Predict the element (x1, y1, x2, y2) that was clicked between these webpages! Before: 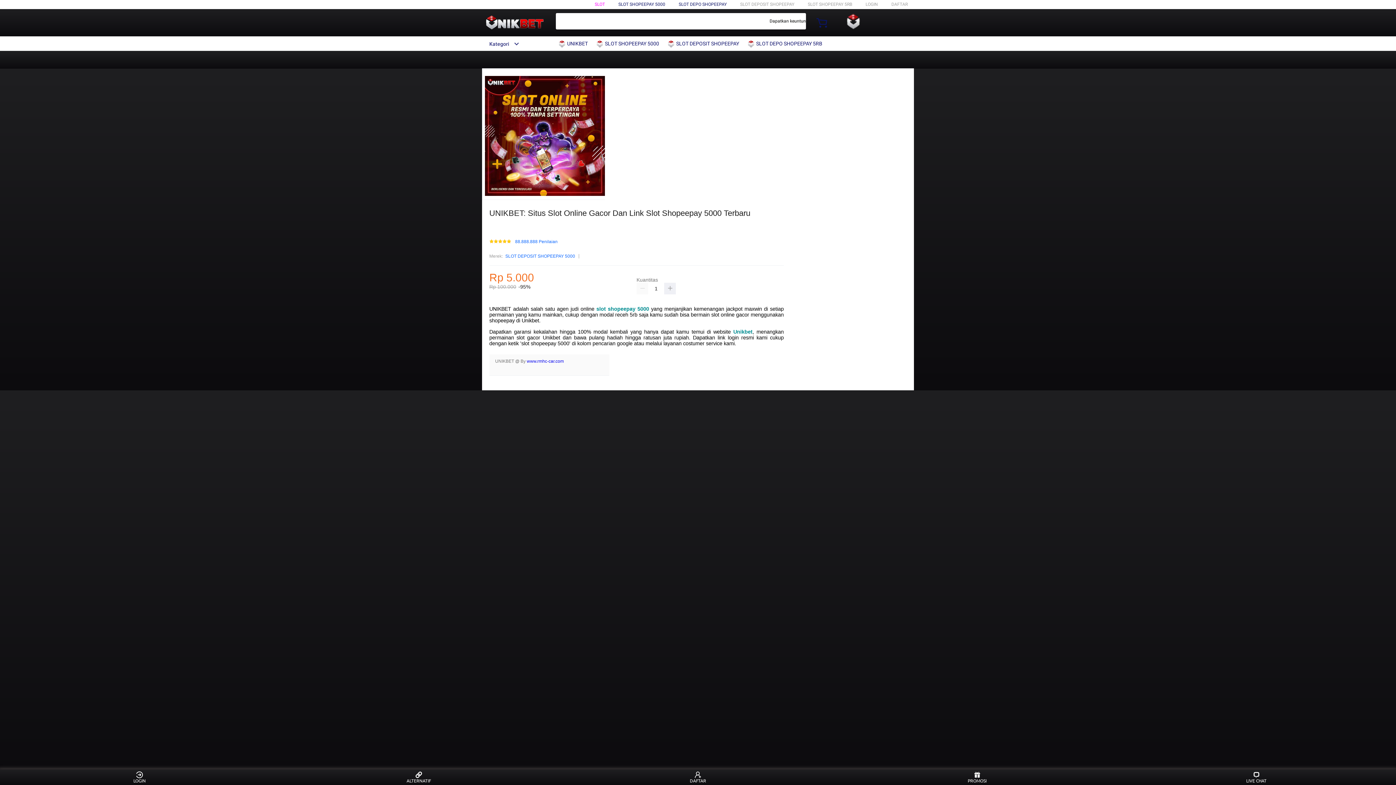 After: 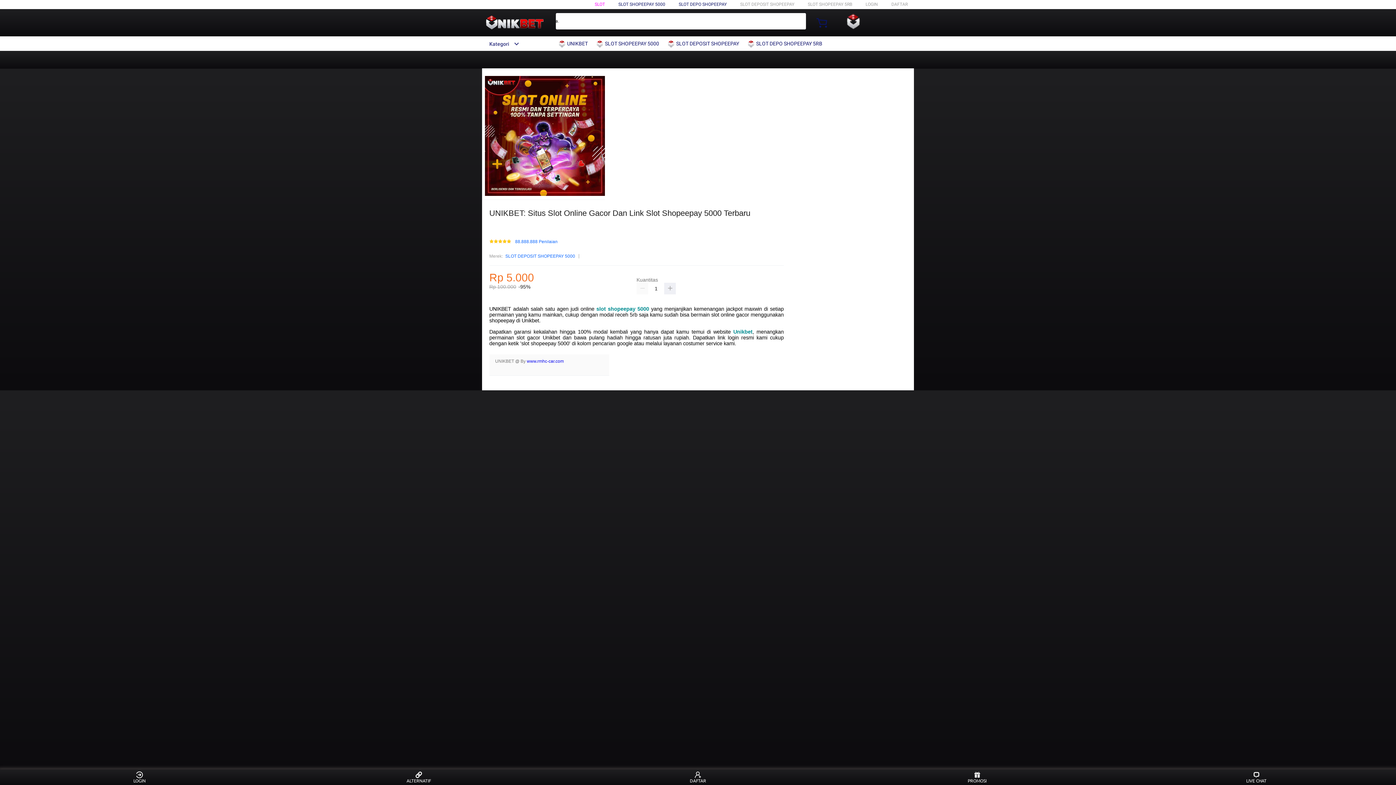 Action: label:  SLOT DEPO SHOPEEPAY 5RB bbox: (747, 36, 826, 50)